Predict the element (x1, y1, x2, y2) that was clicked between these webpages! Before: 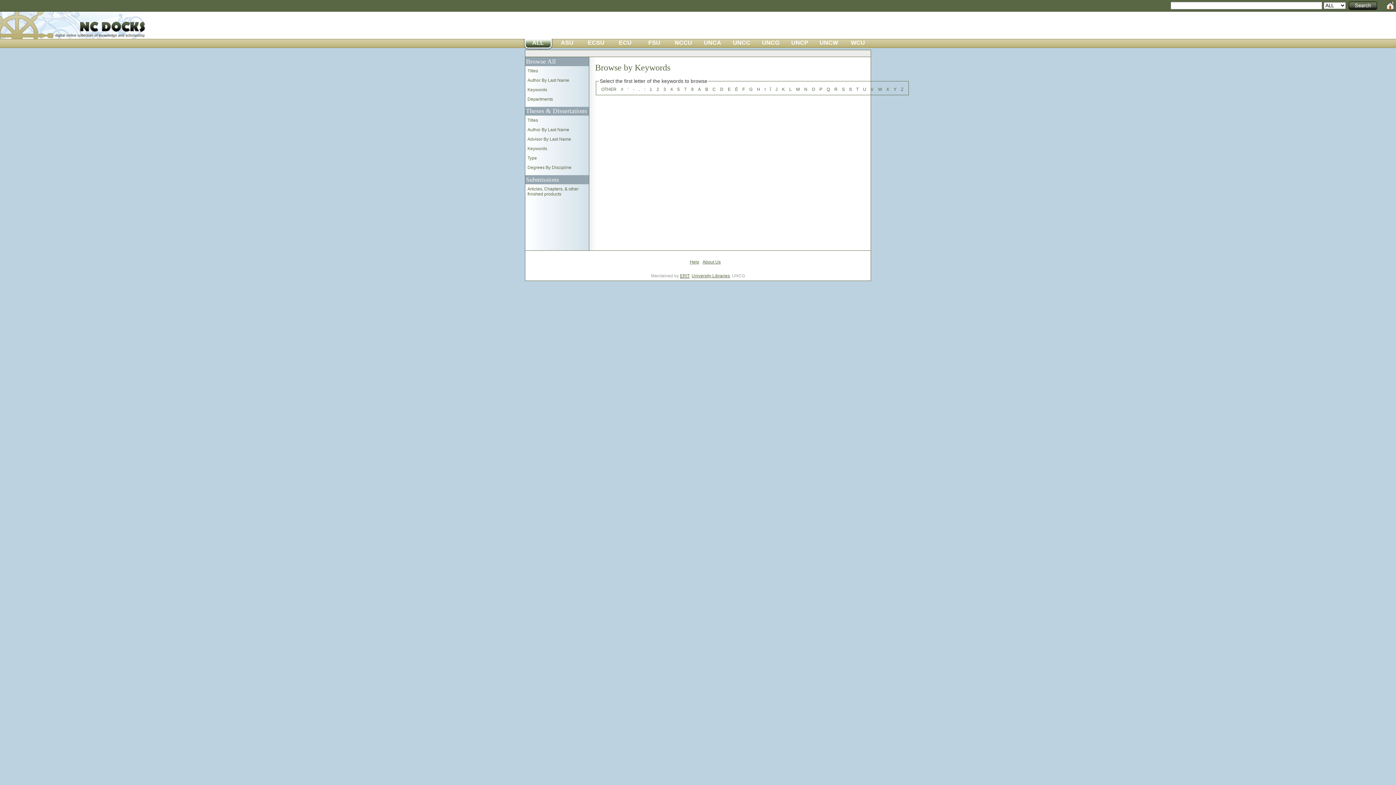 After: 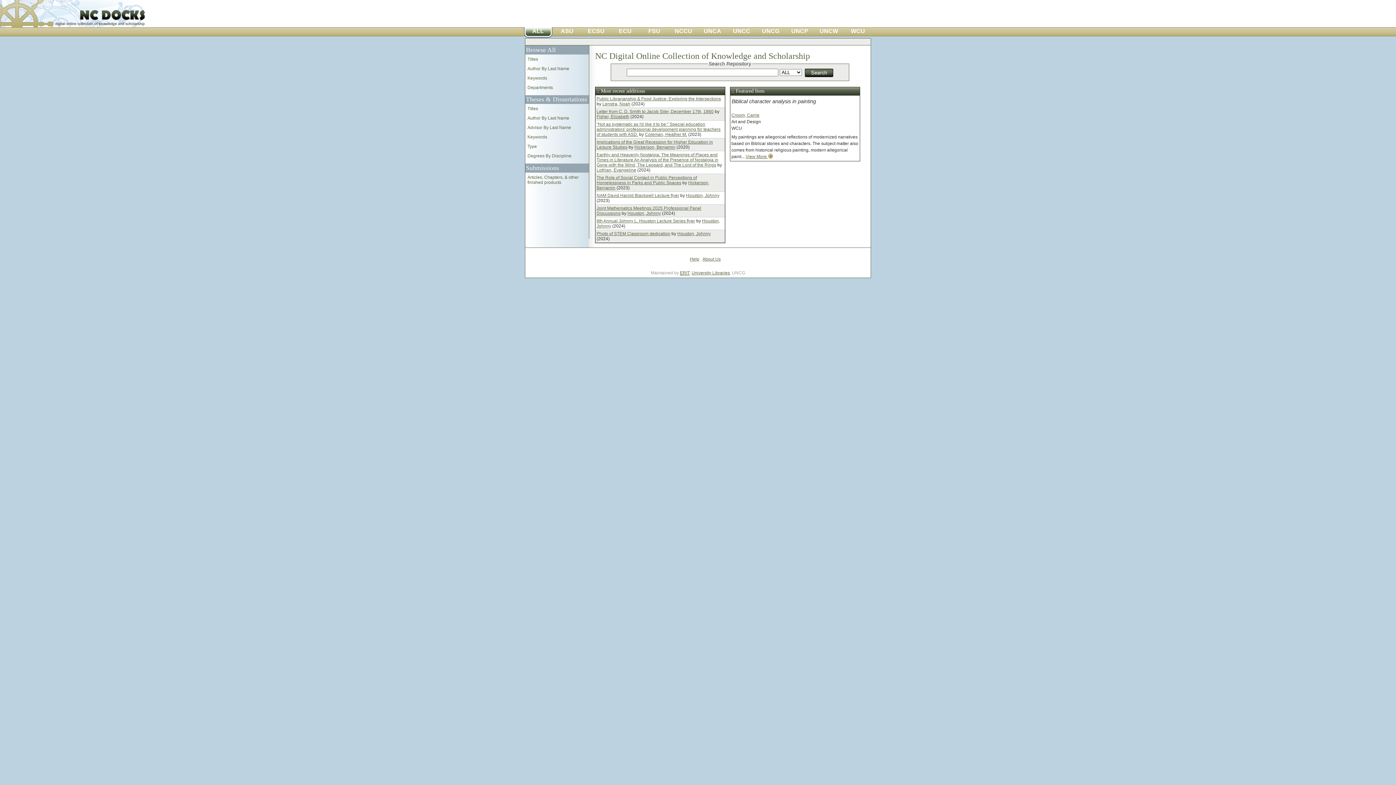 Action: bbox: (0, 33, 145, 40)